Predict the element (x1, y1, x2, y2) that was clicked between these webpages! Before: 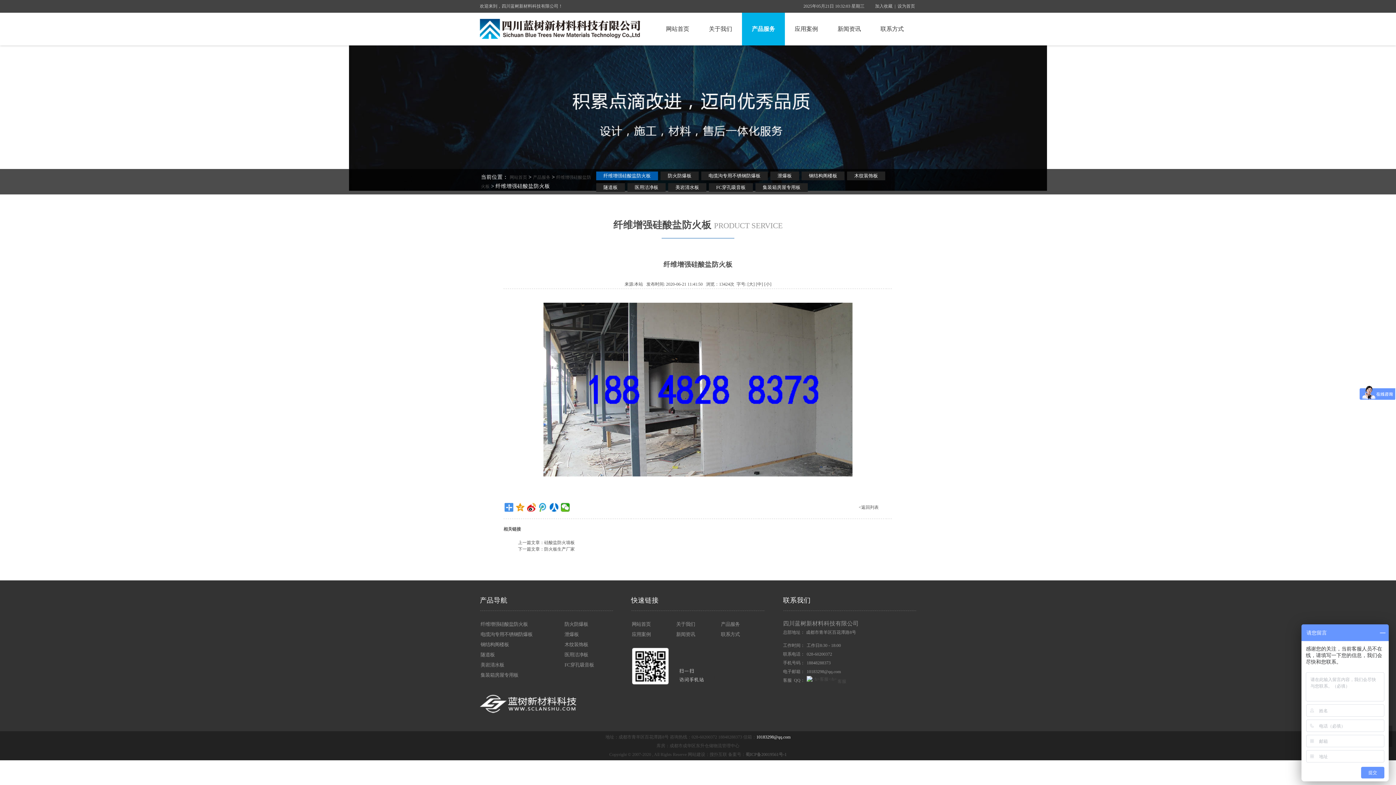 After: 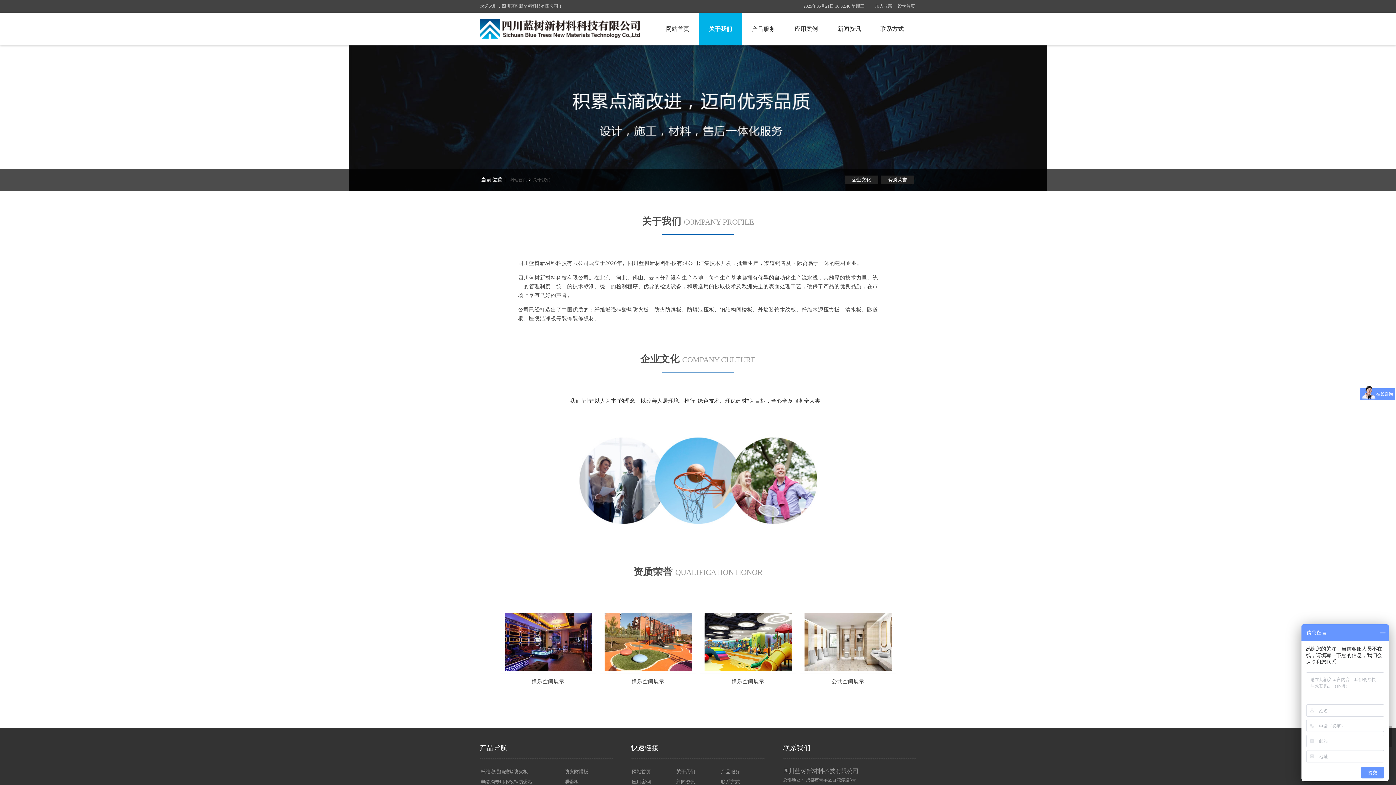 Action: bbox: (699, 12, 742, 45) label: 关于我们